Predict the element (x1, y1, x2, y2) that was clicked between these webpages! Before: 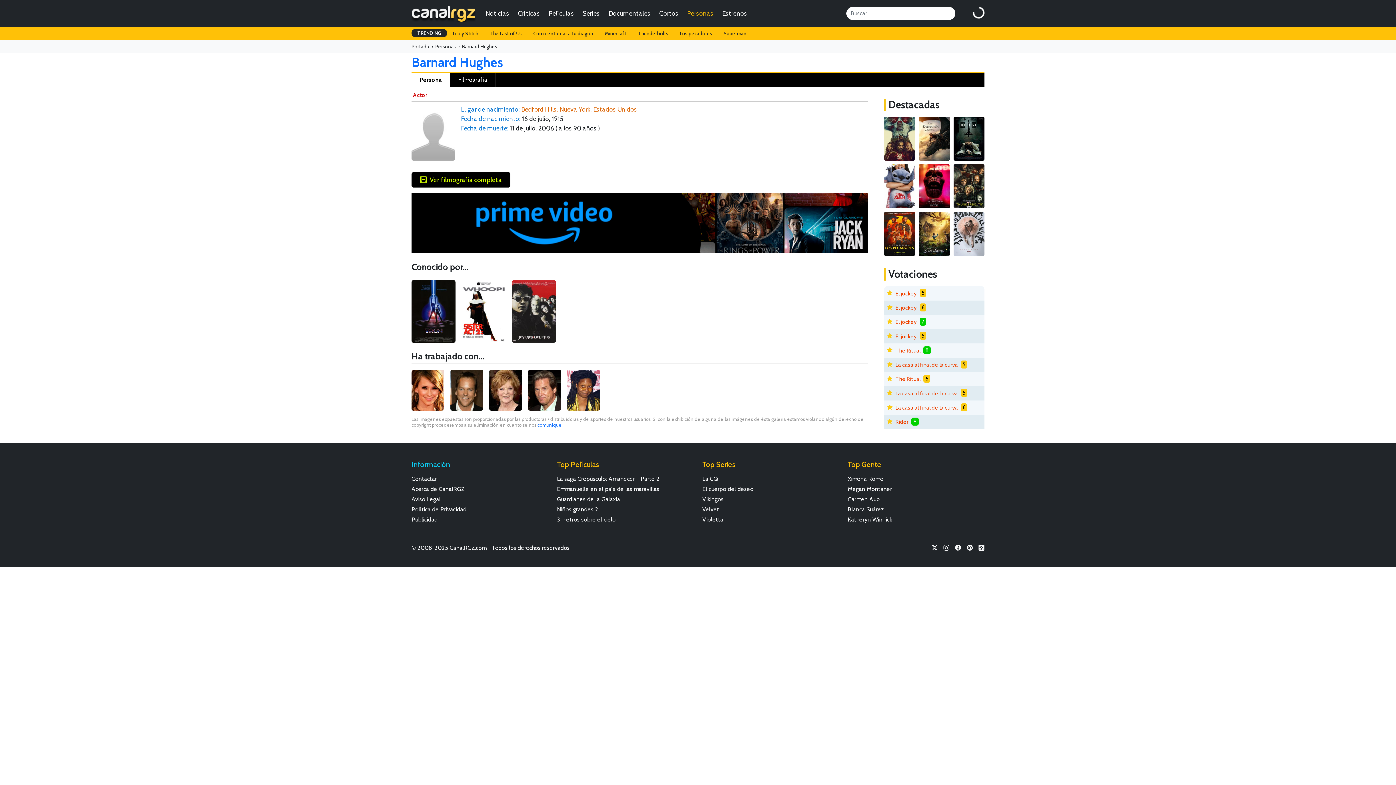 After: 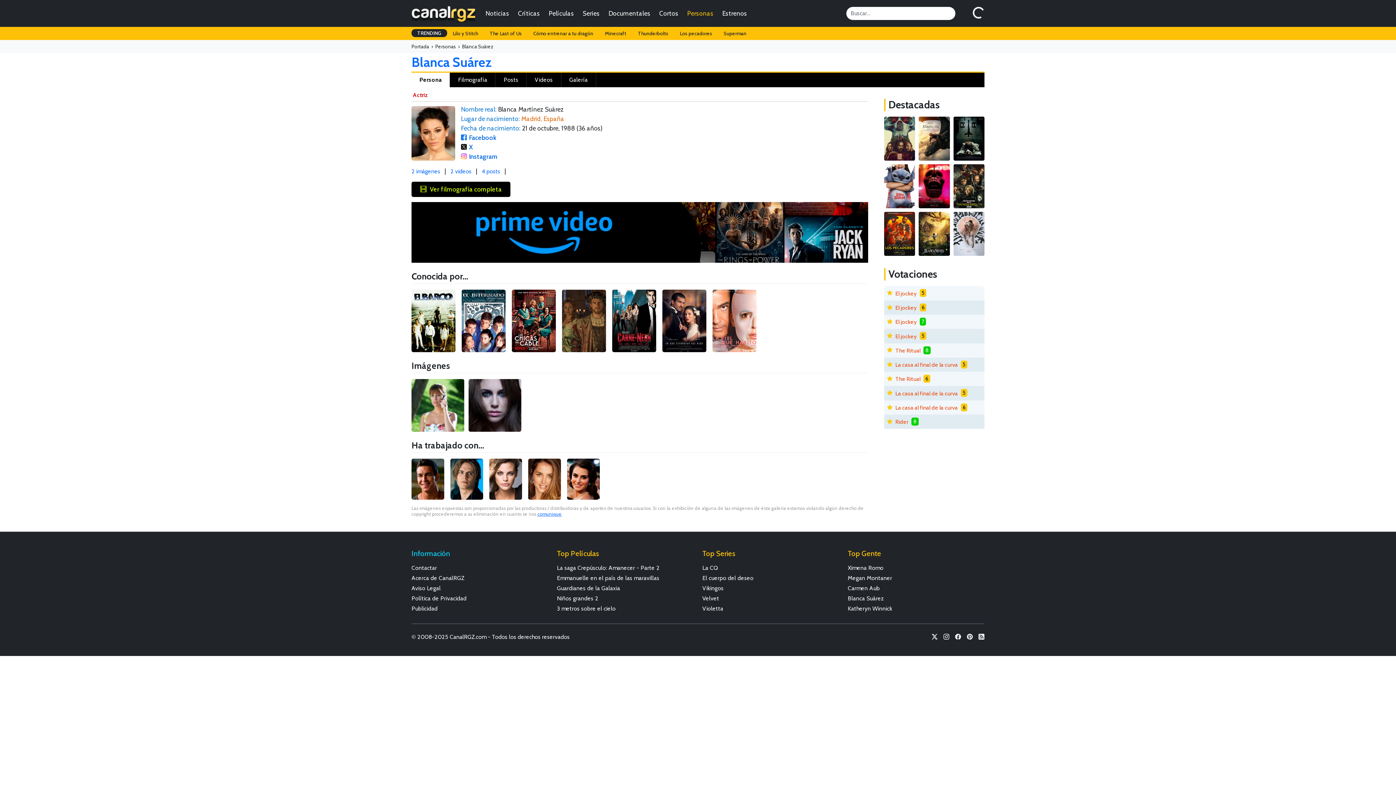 Action: label: Blanca Suárez bbox: (848, 505, 984, 514)